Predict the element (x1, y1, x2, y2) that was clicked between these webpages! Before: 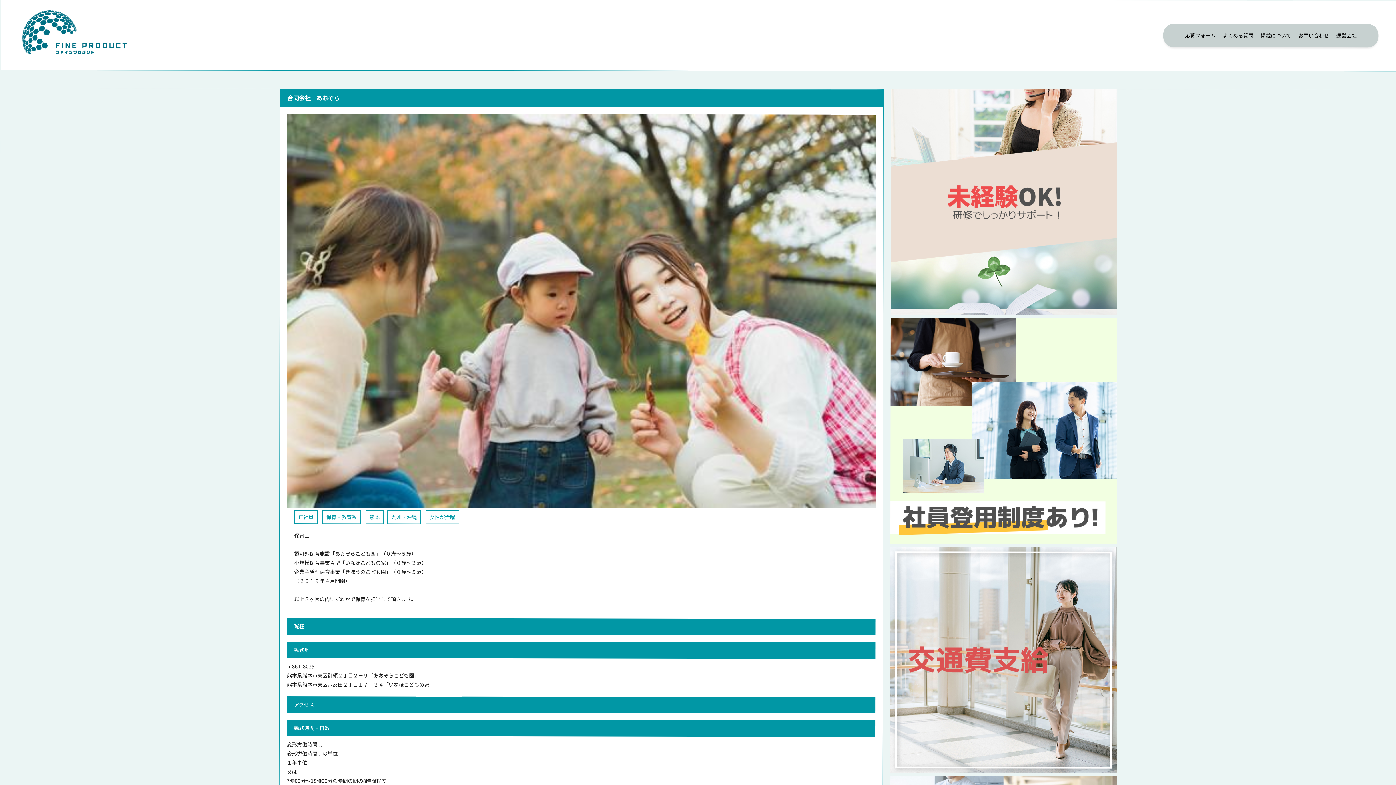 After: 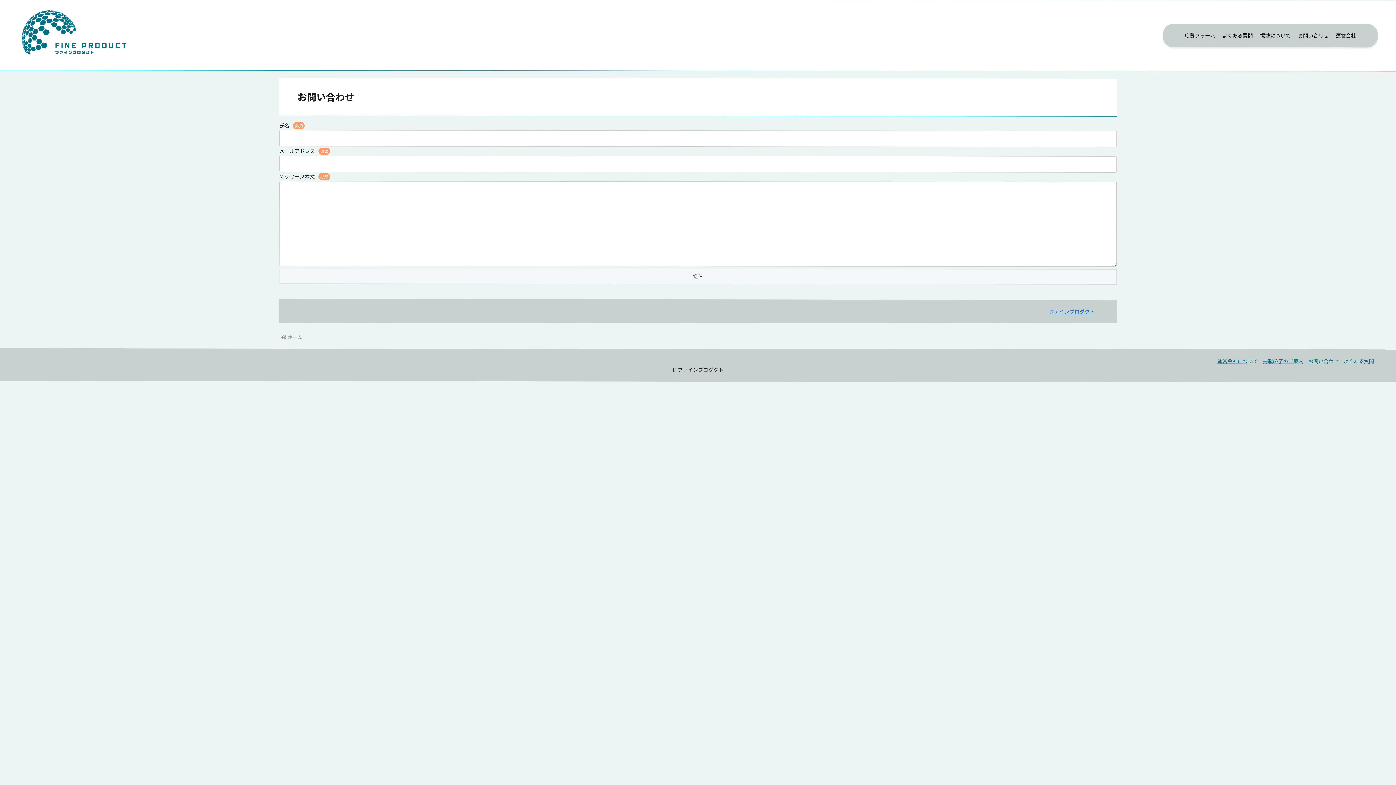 Action: label: お問い合わせ bbox: (1298, 31, 1329, 39)